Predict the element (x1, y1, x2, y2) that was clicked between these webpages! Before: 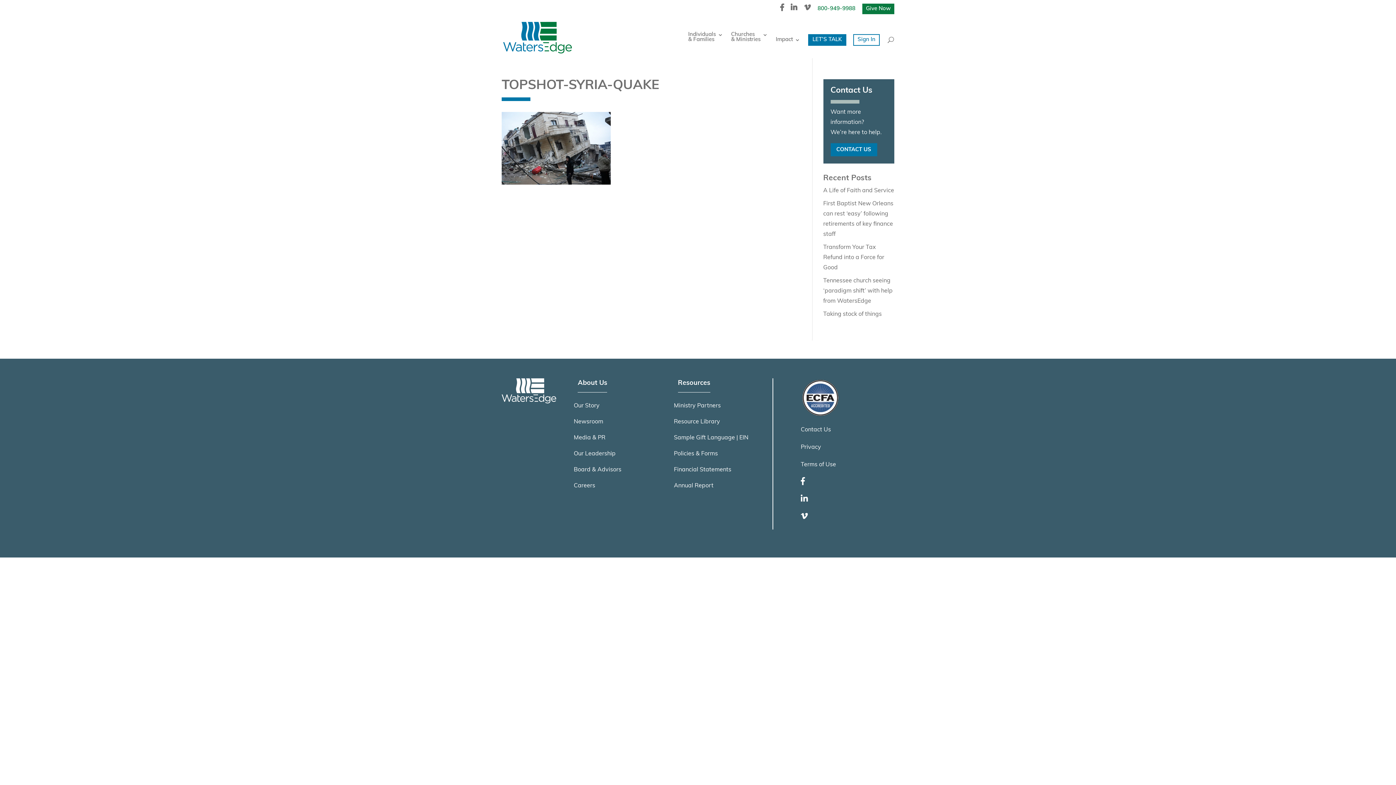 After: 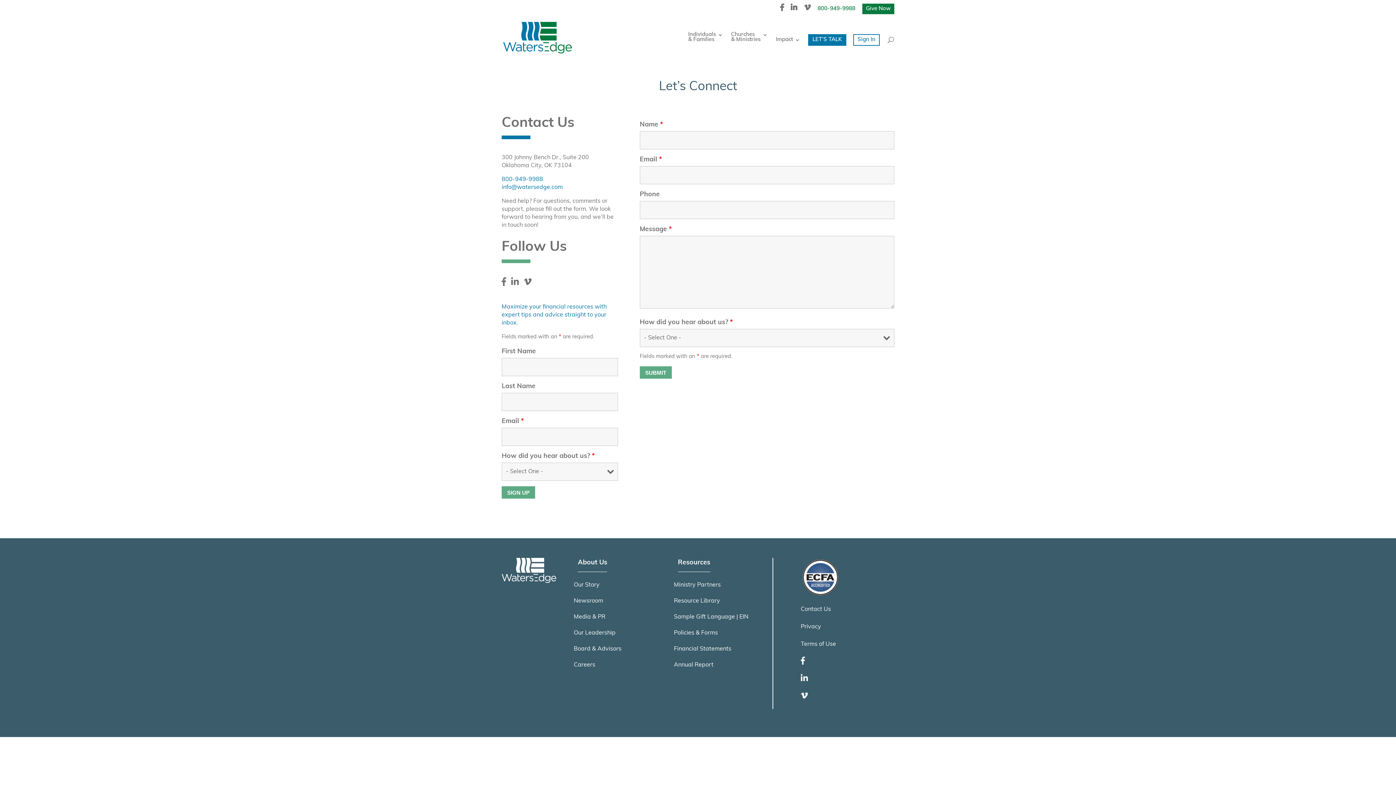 Action: bbox: (801, 427, 831, 433) label: Contact Us